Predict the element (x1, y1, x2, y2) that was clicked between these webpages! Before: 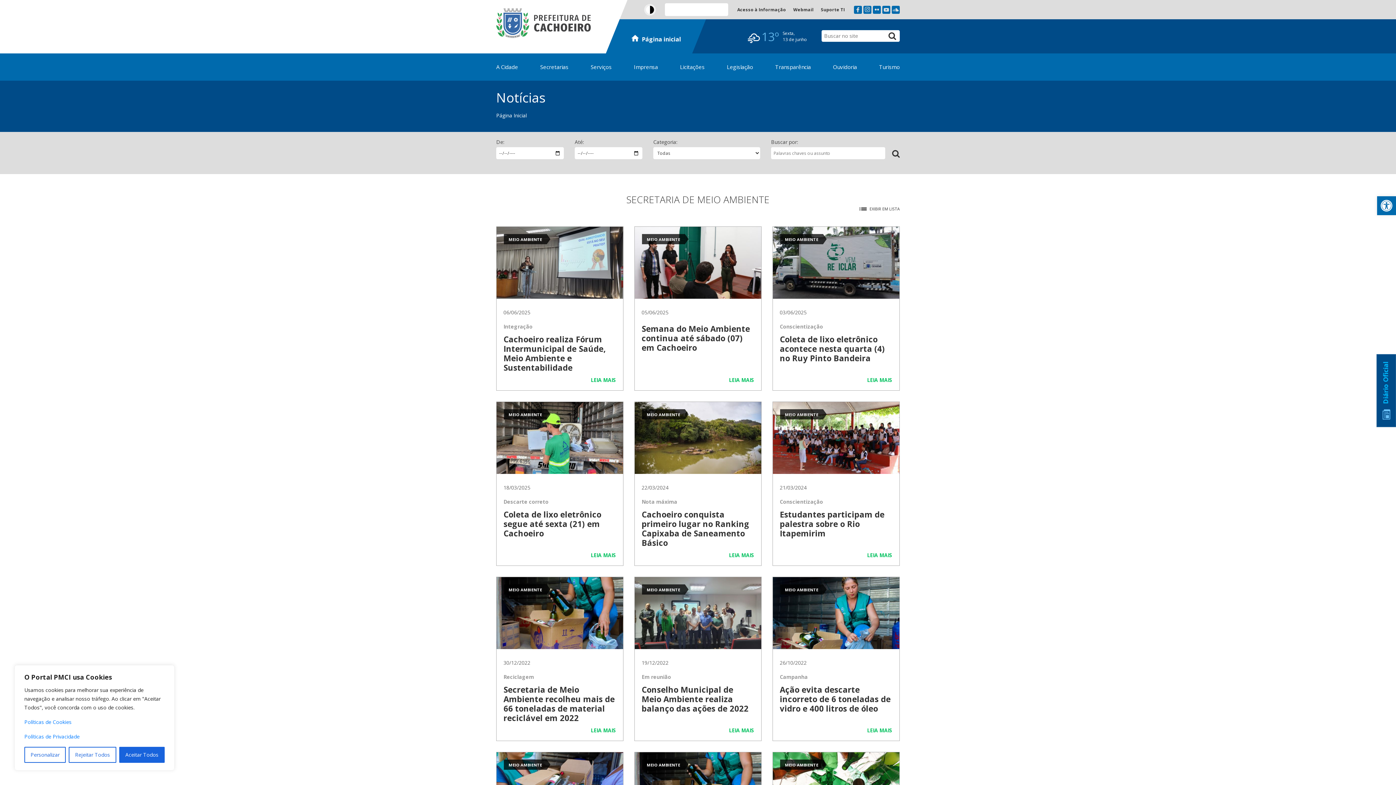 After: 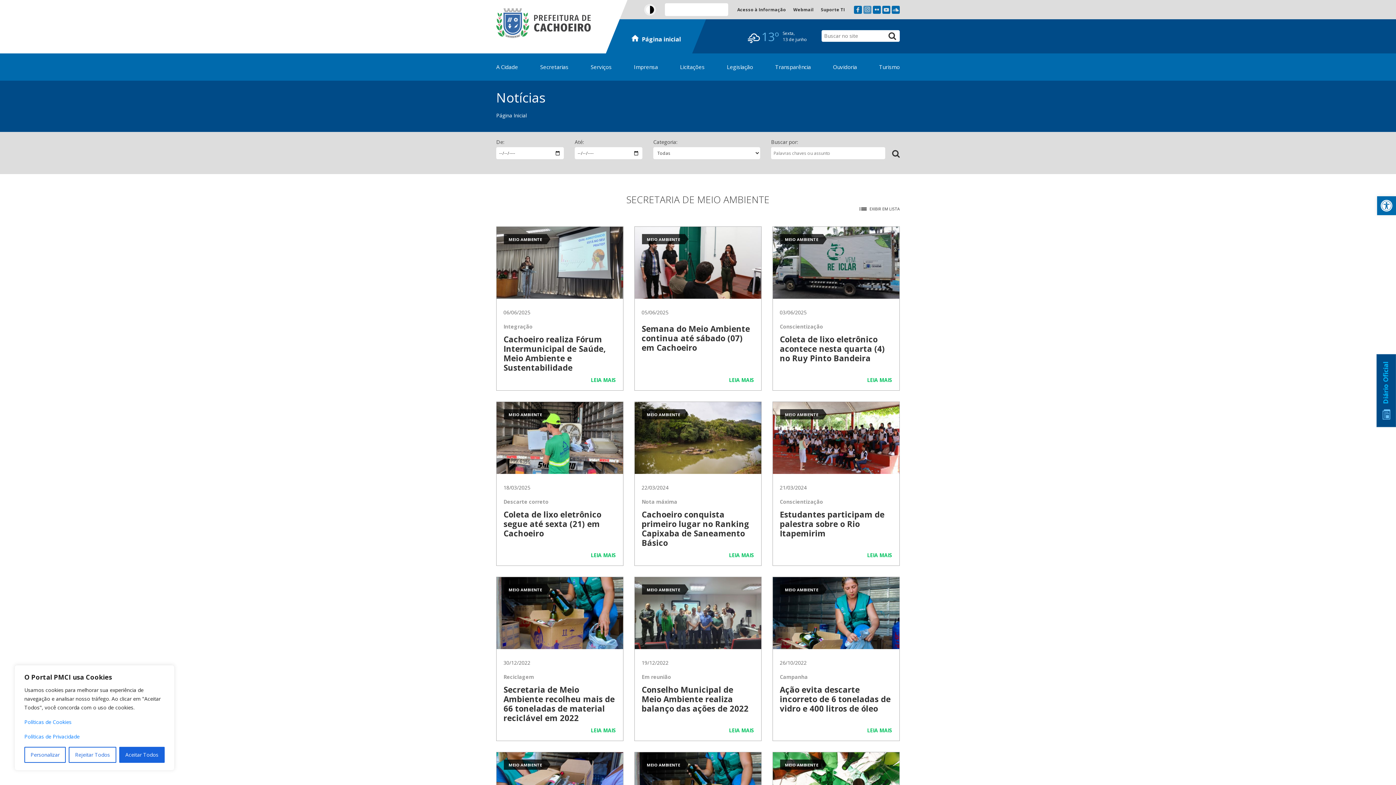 Action: bbox: (863, 5, 871, 13)